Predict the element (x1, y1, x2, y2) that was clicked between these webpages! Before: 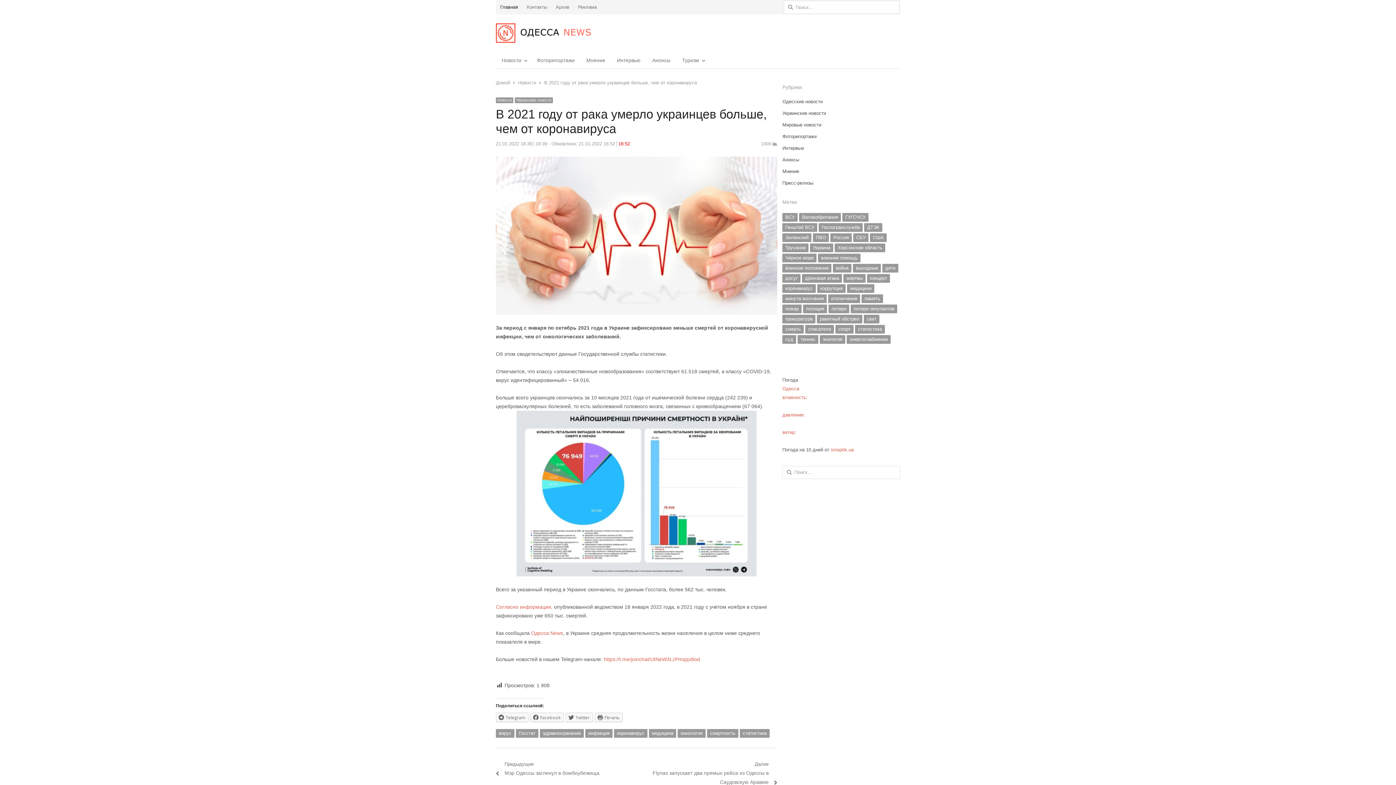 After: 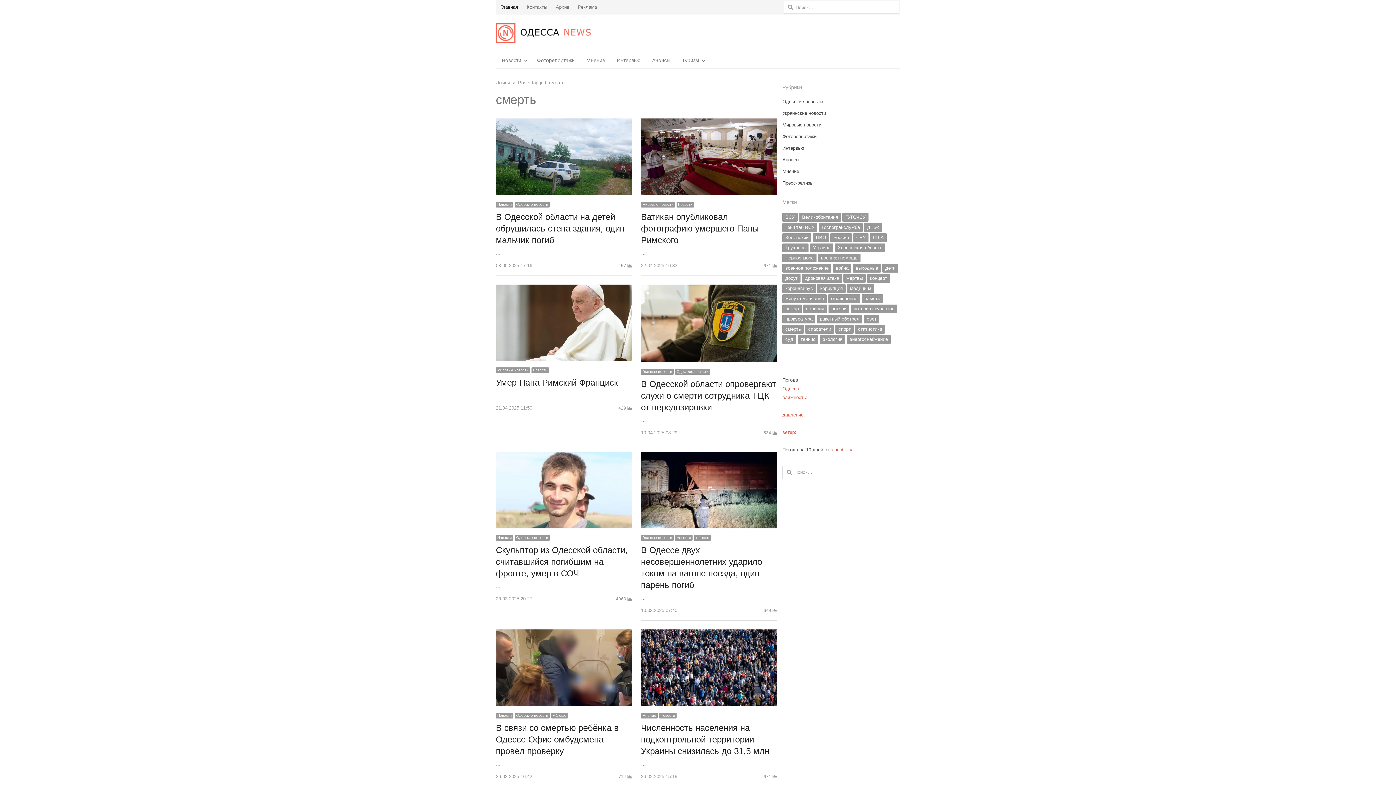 Action: label: смерть (330 элементов) bbox: (782, 325, 804, 333)